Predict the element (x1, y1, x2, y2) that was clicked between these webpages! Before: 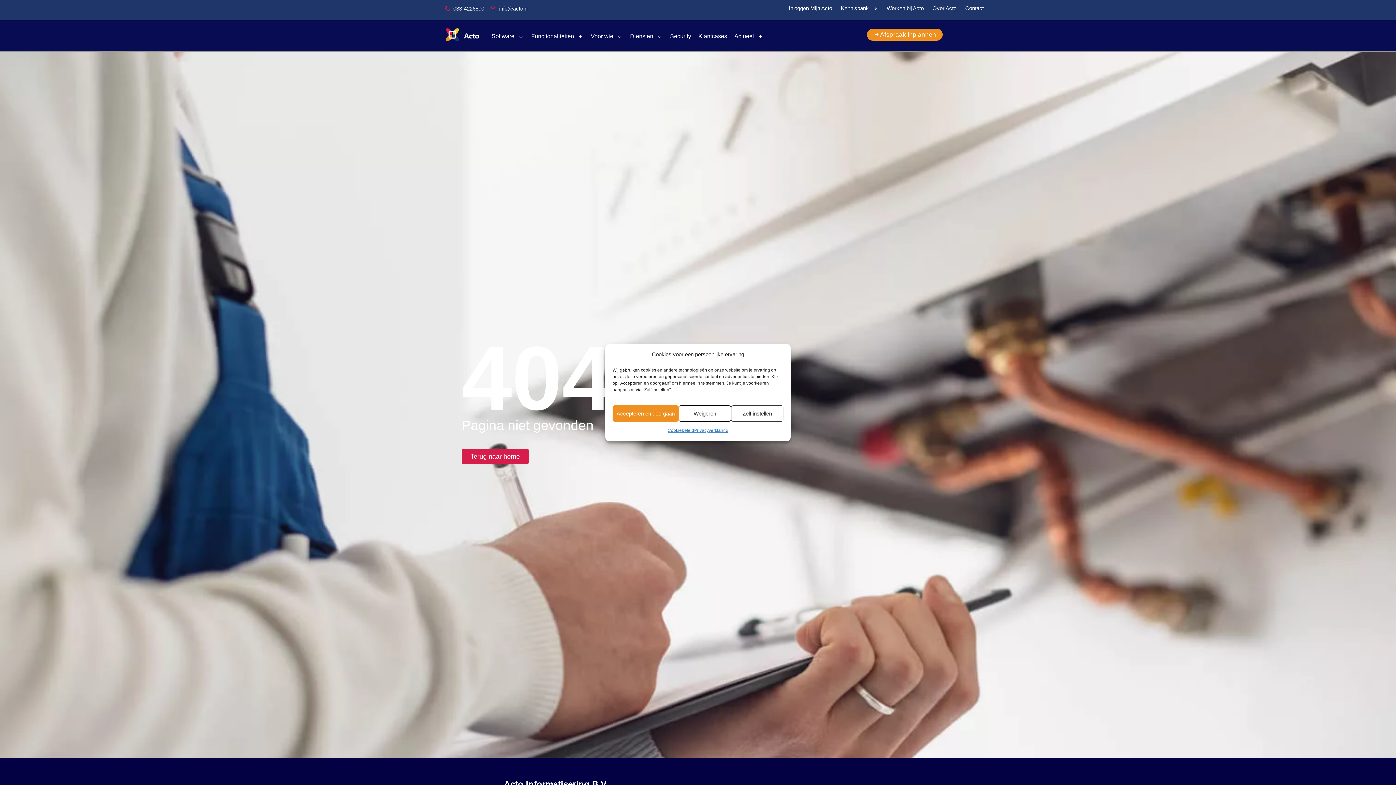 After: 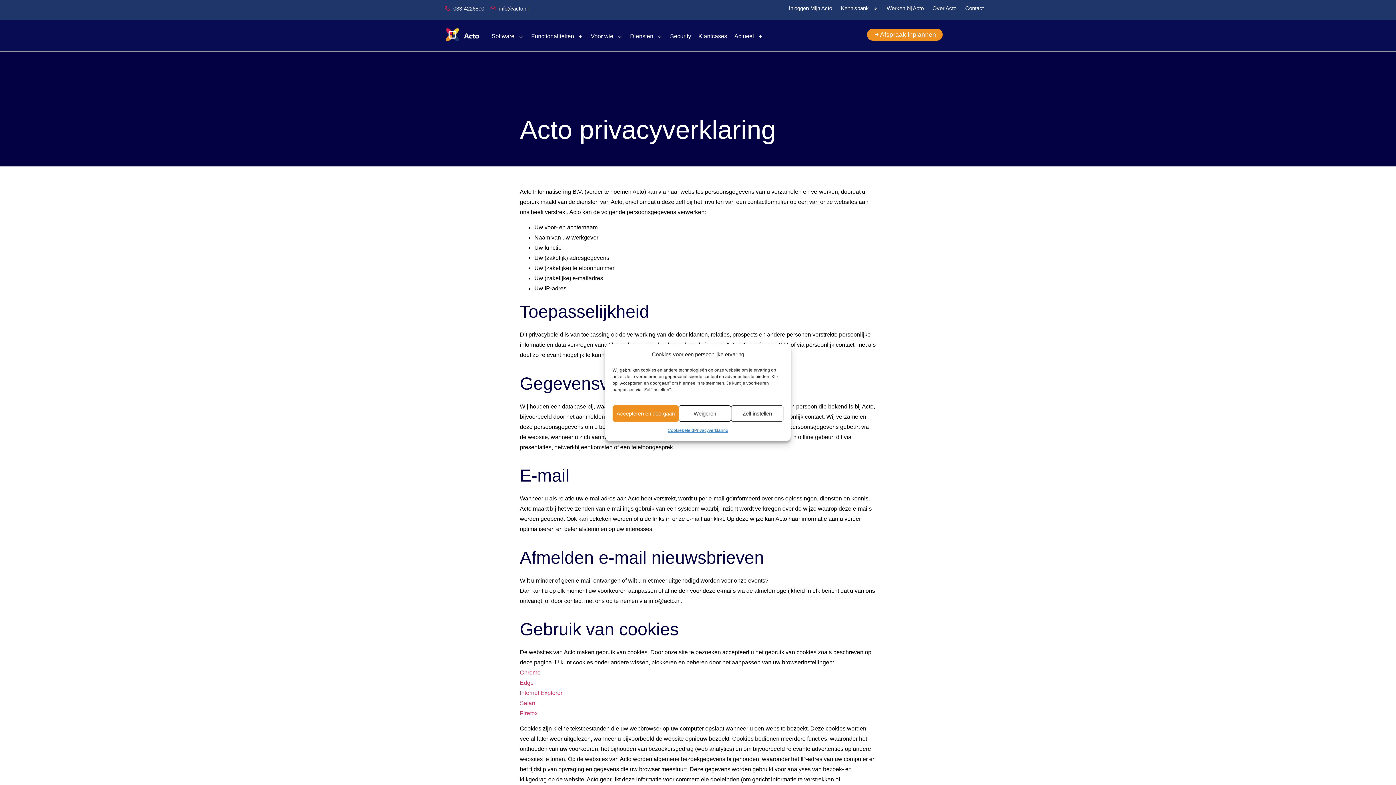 Action: bbox: (667, 425, 694, 435) label: Cookiebeleid